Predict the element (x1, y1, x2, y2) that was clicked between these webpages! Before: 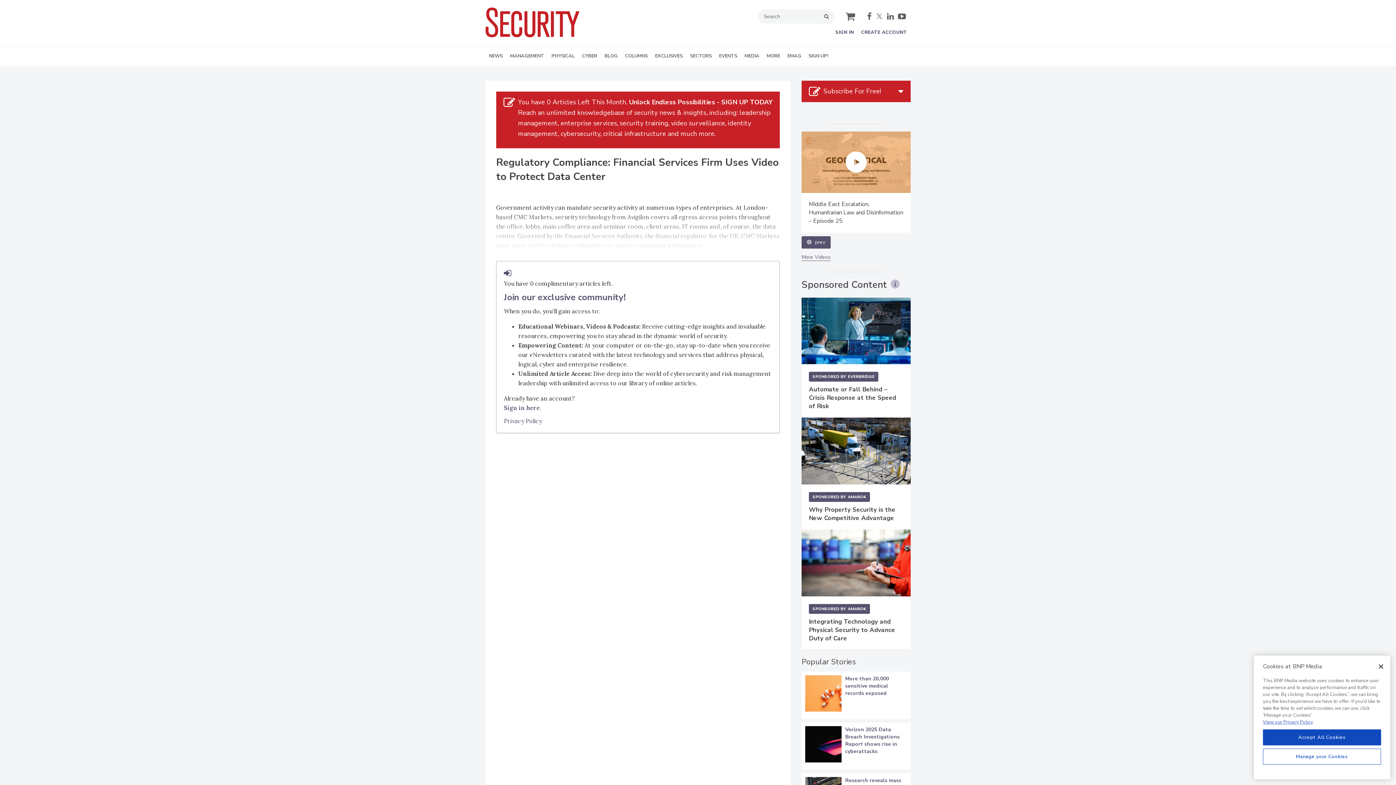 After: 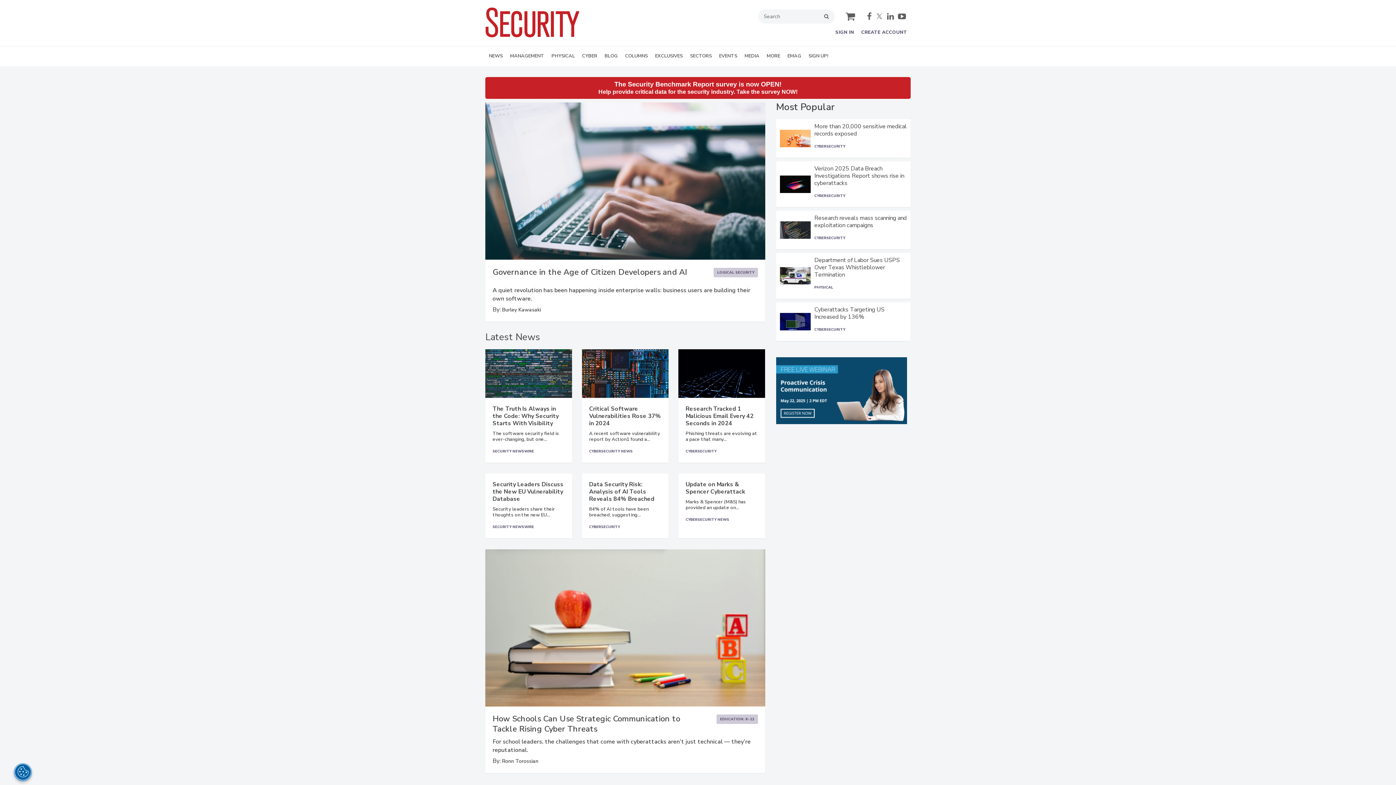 Action: bbox: (485, 31, 580, 39)